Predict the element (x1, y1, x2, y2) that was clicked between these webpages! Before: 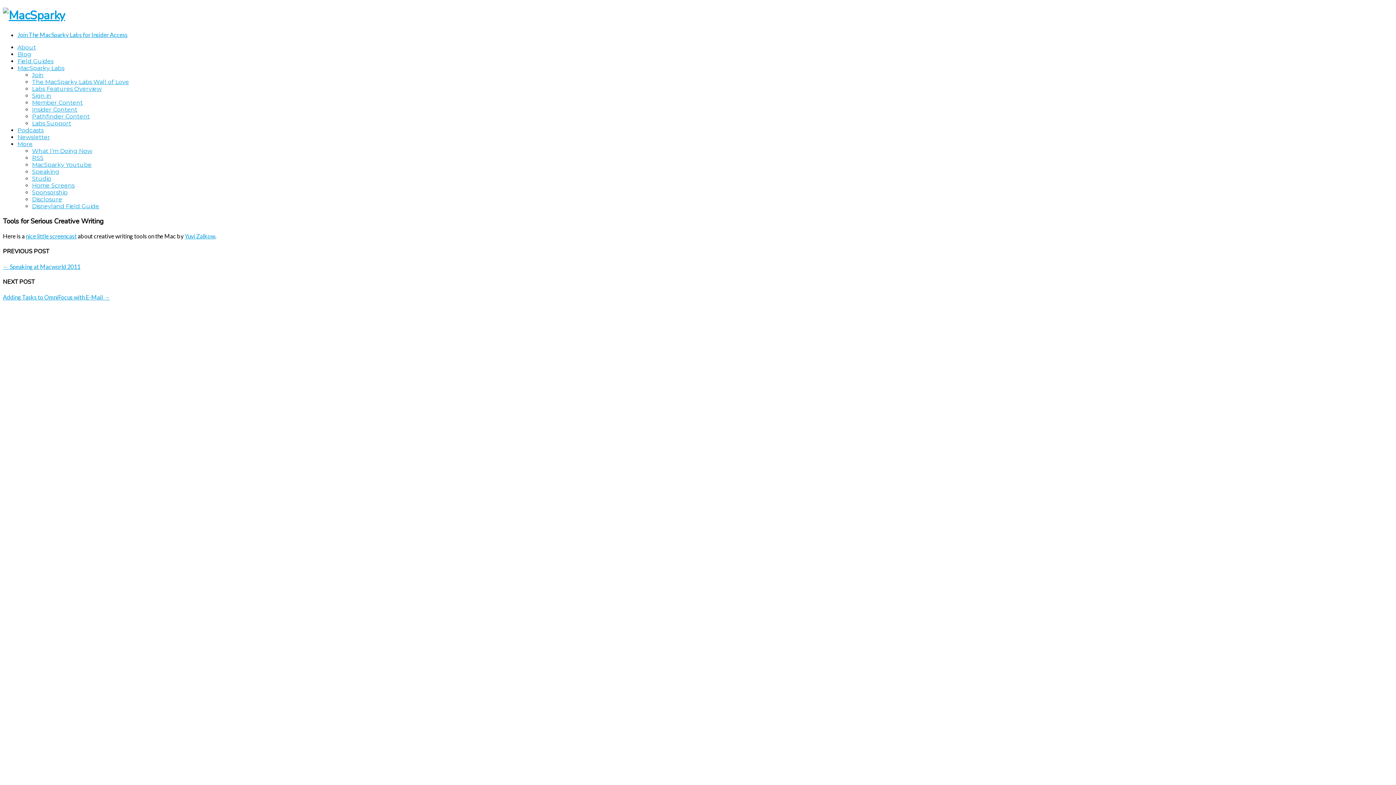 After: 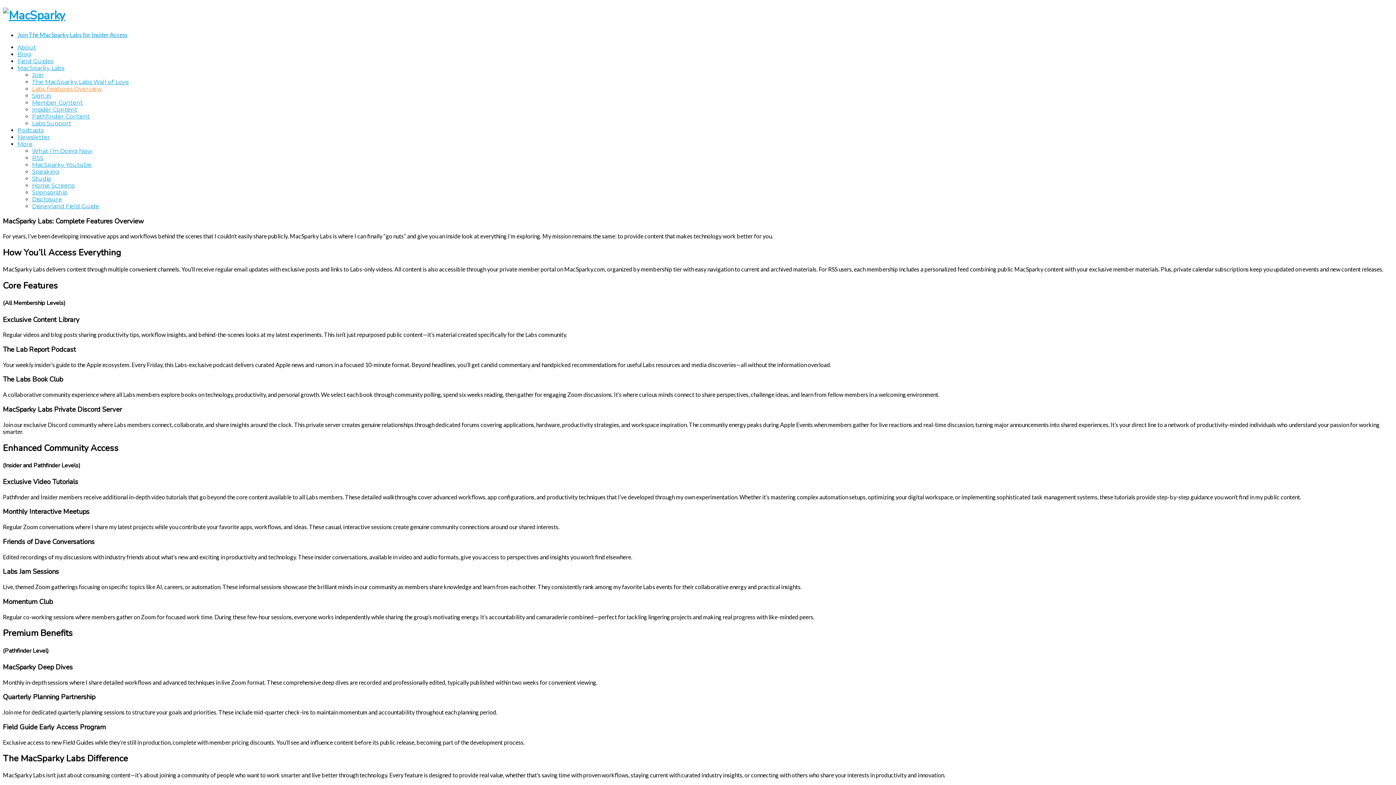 Action: label: Labs Features Overview bbox: (32, 85, 101, 92)